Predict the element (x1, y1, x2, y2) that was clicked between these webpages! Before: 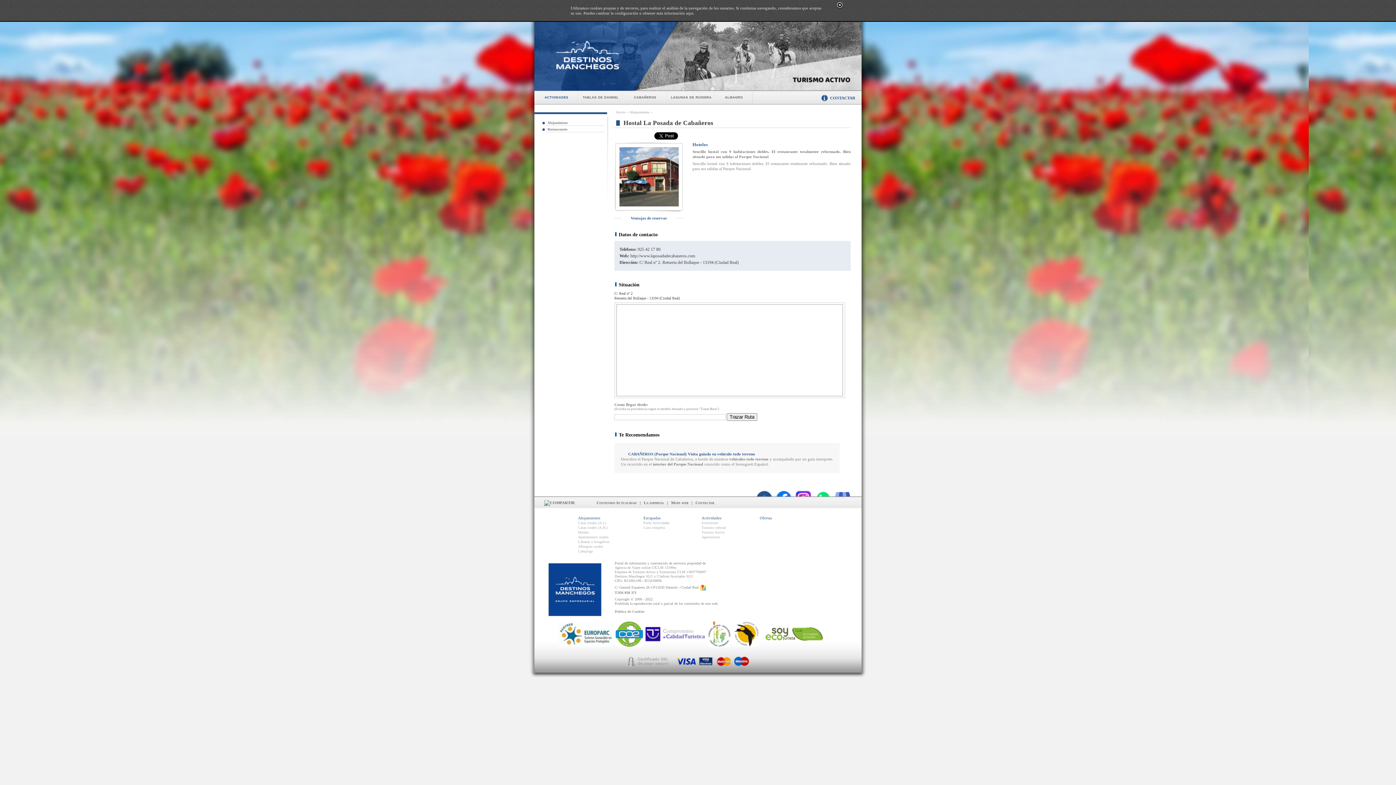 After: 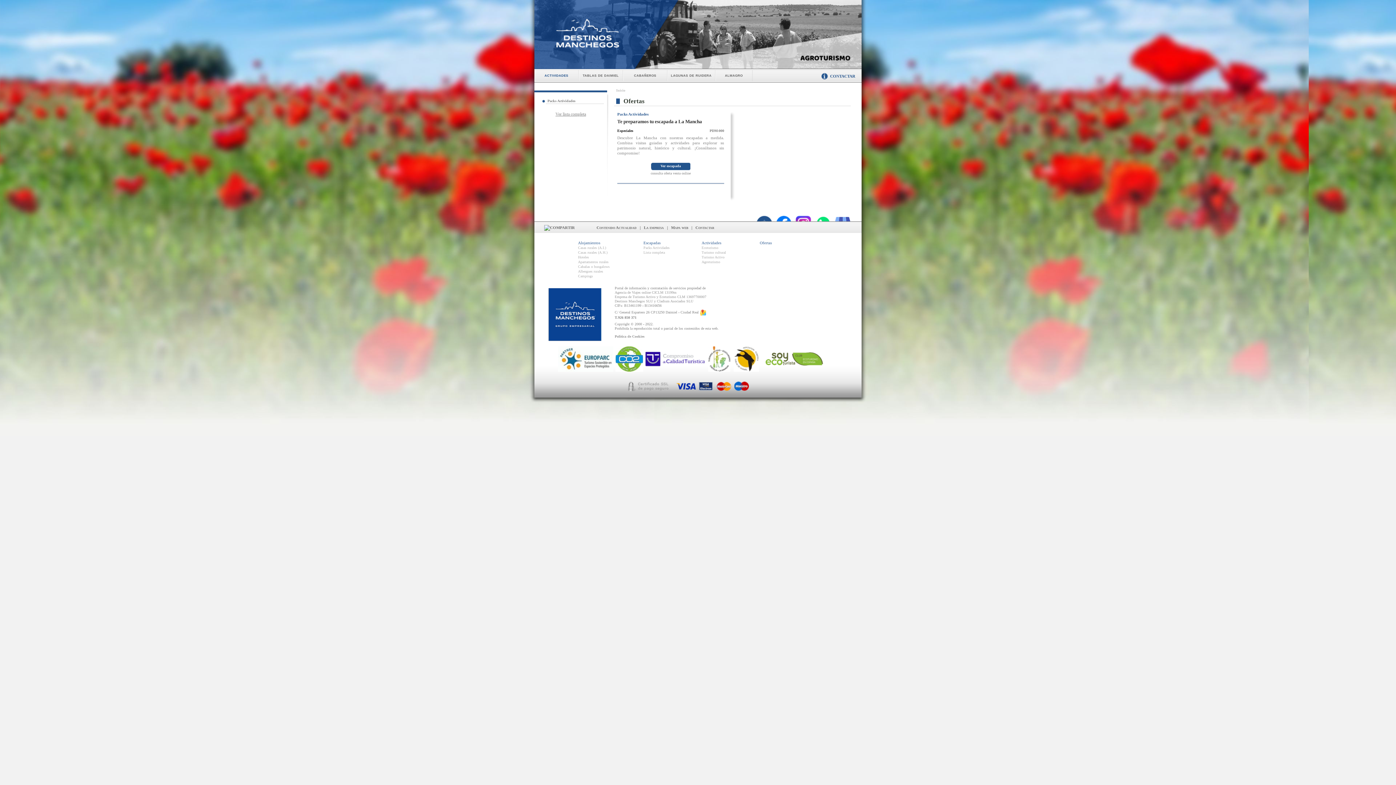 Action: label: Ofertas bbox: (760, 515, 772, 520)